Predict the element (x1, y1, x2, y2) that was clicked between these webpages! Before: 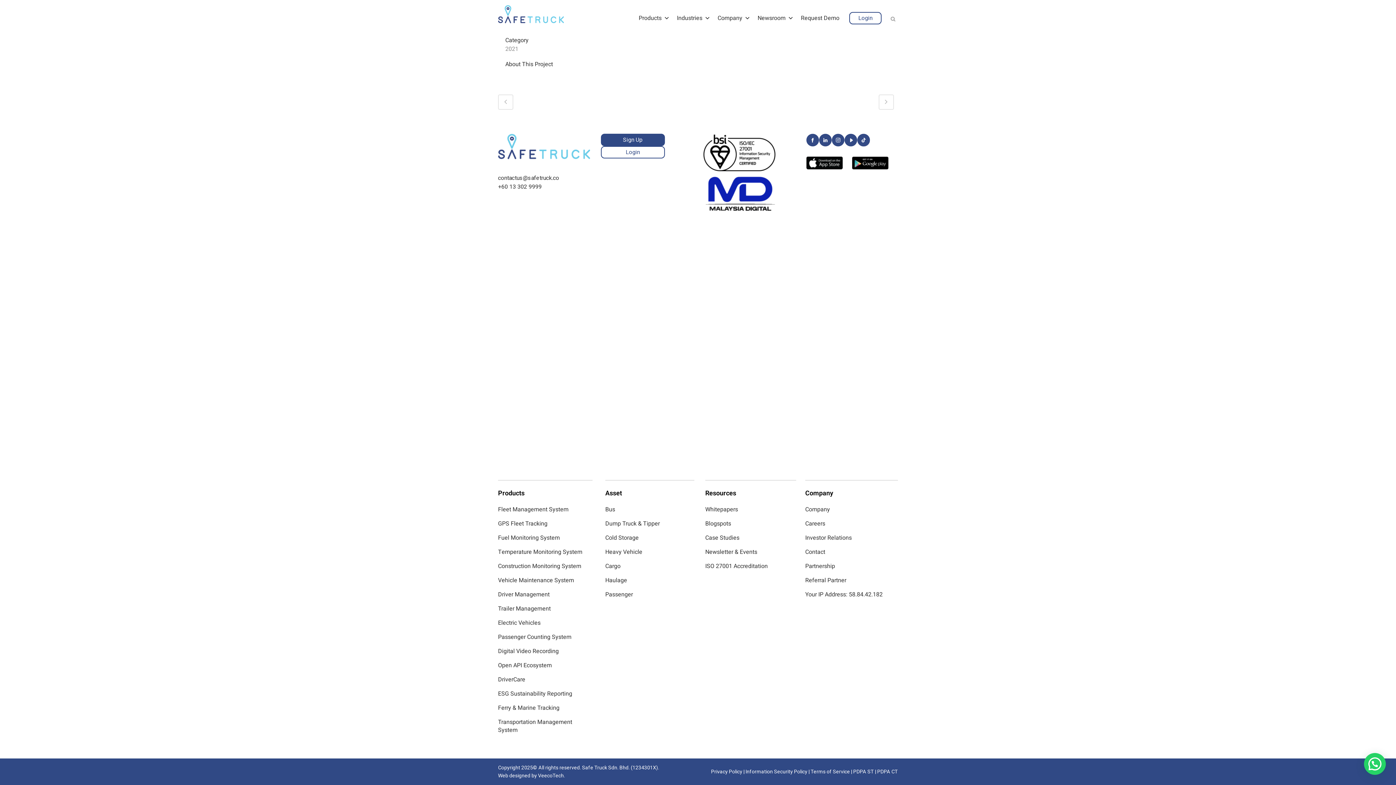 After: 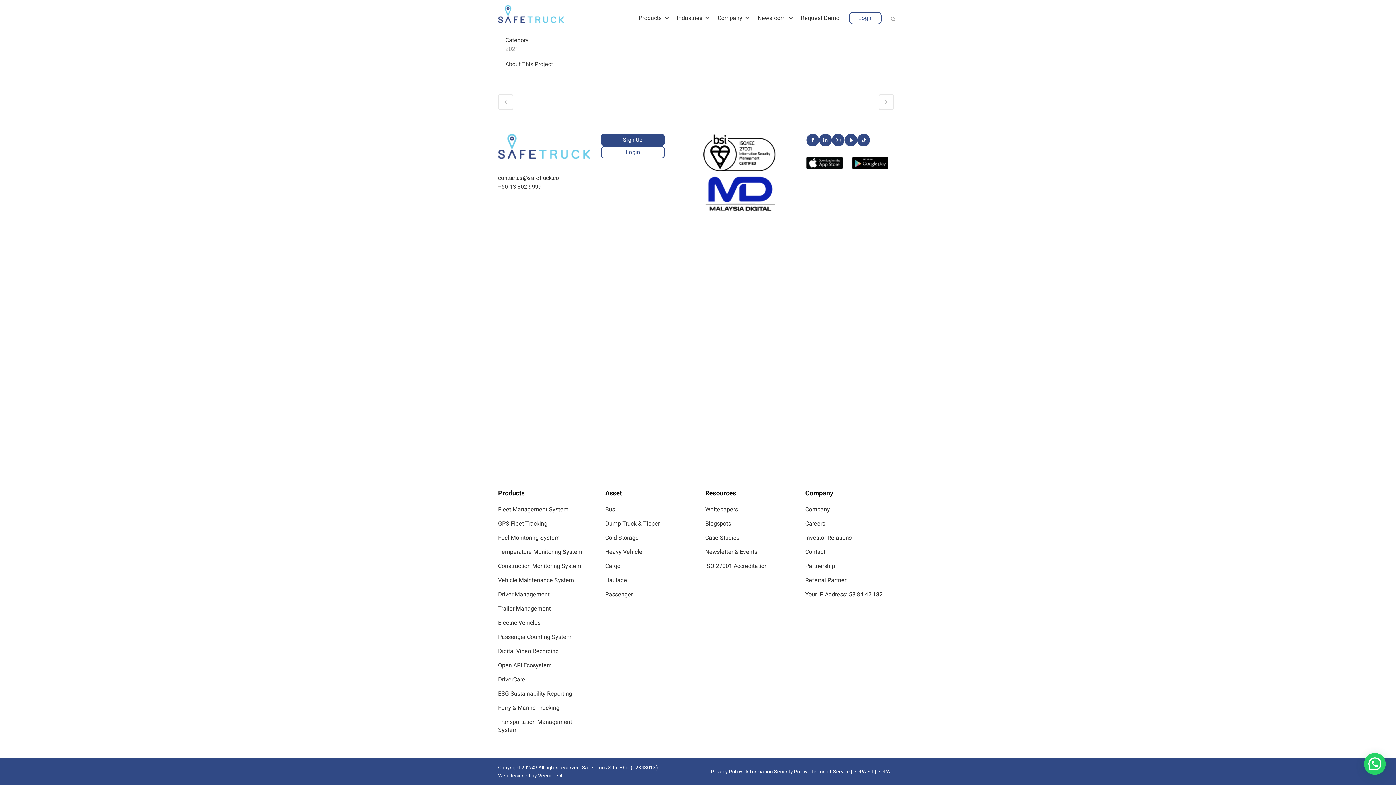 Action: bbox: (819, 133, 831, 149)